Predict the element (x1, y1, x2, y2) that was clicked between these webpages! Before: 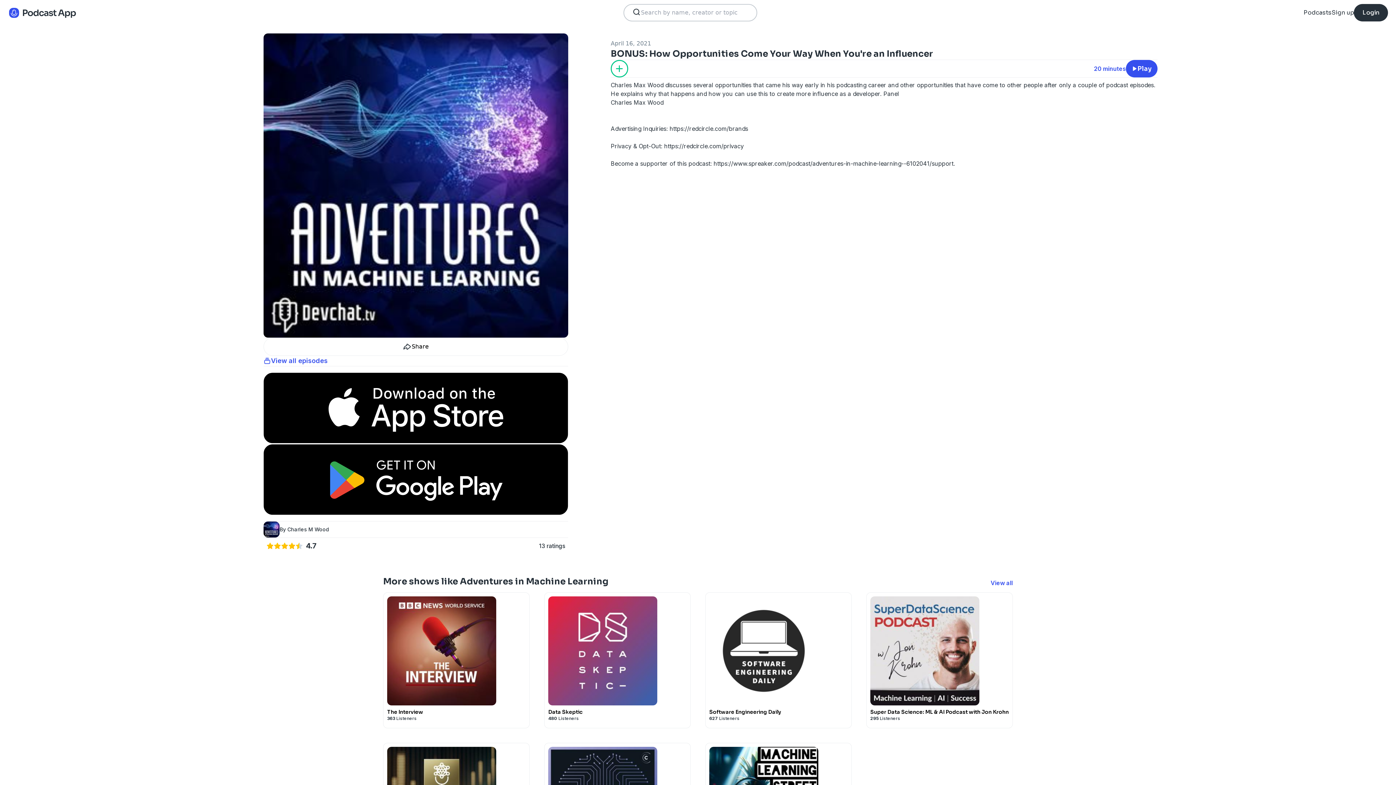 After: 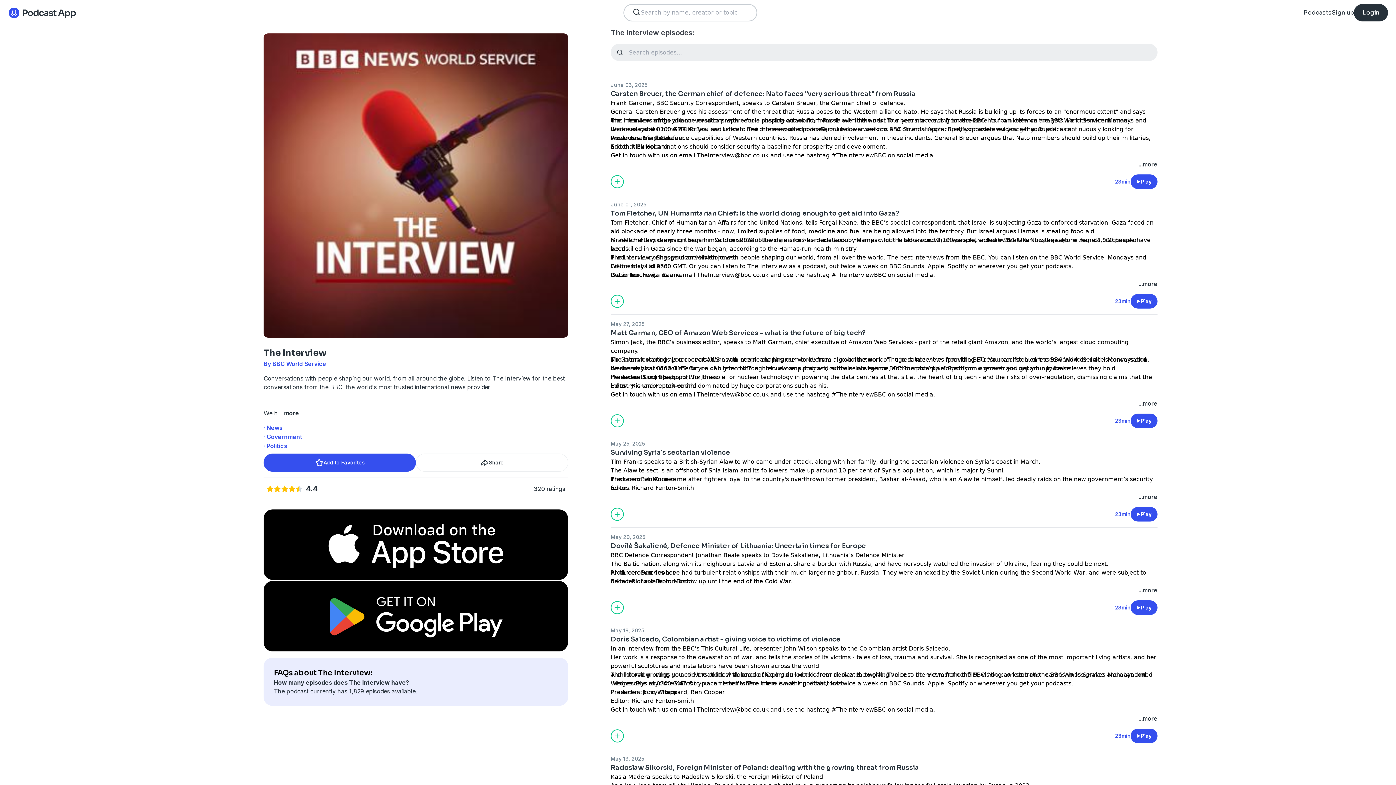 Action: label: The Interview

363 Listeners bbox: (383, 592, 529, 728)